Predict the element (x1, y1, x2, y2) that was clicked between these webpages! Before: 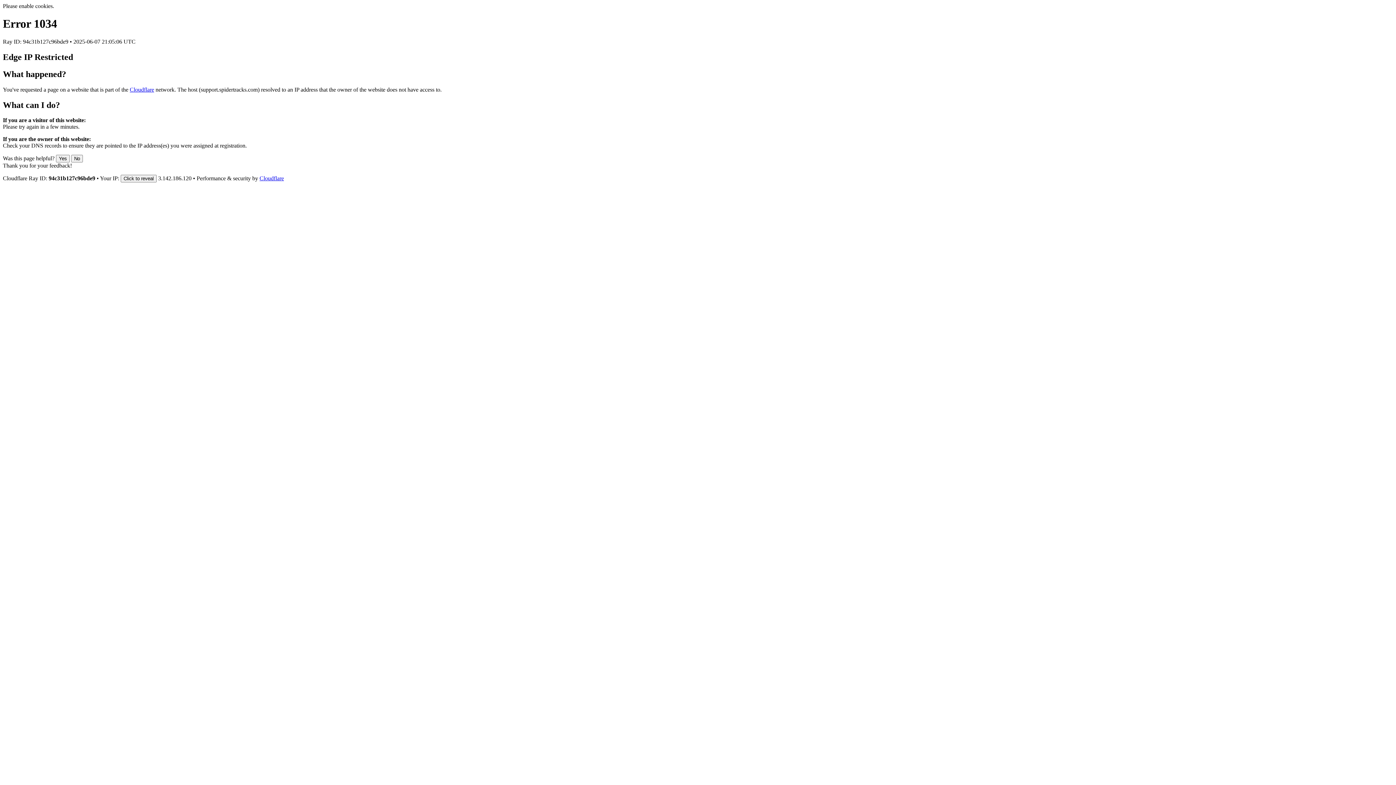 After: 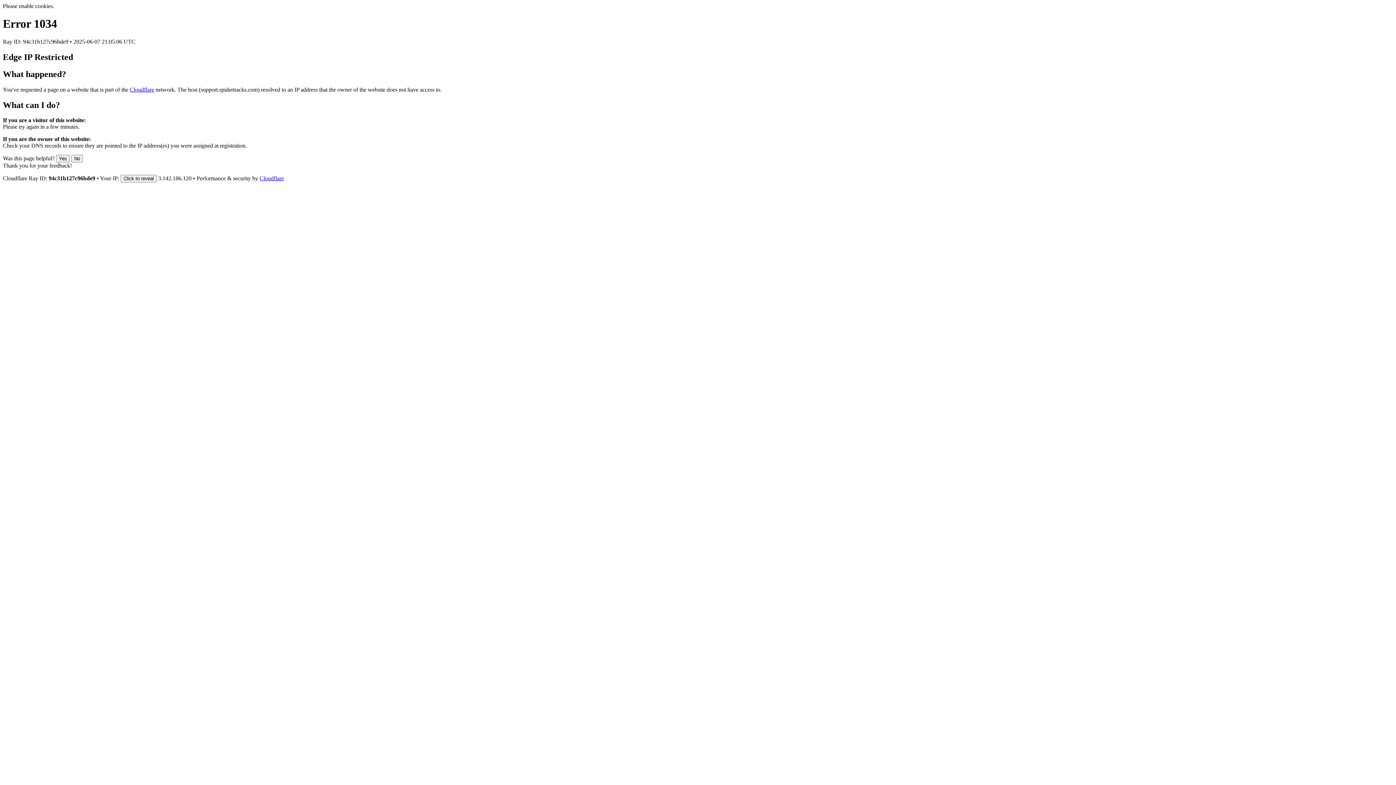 Action: label: Cloudflare bbox: (129, 86, 154, 92)